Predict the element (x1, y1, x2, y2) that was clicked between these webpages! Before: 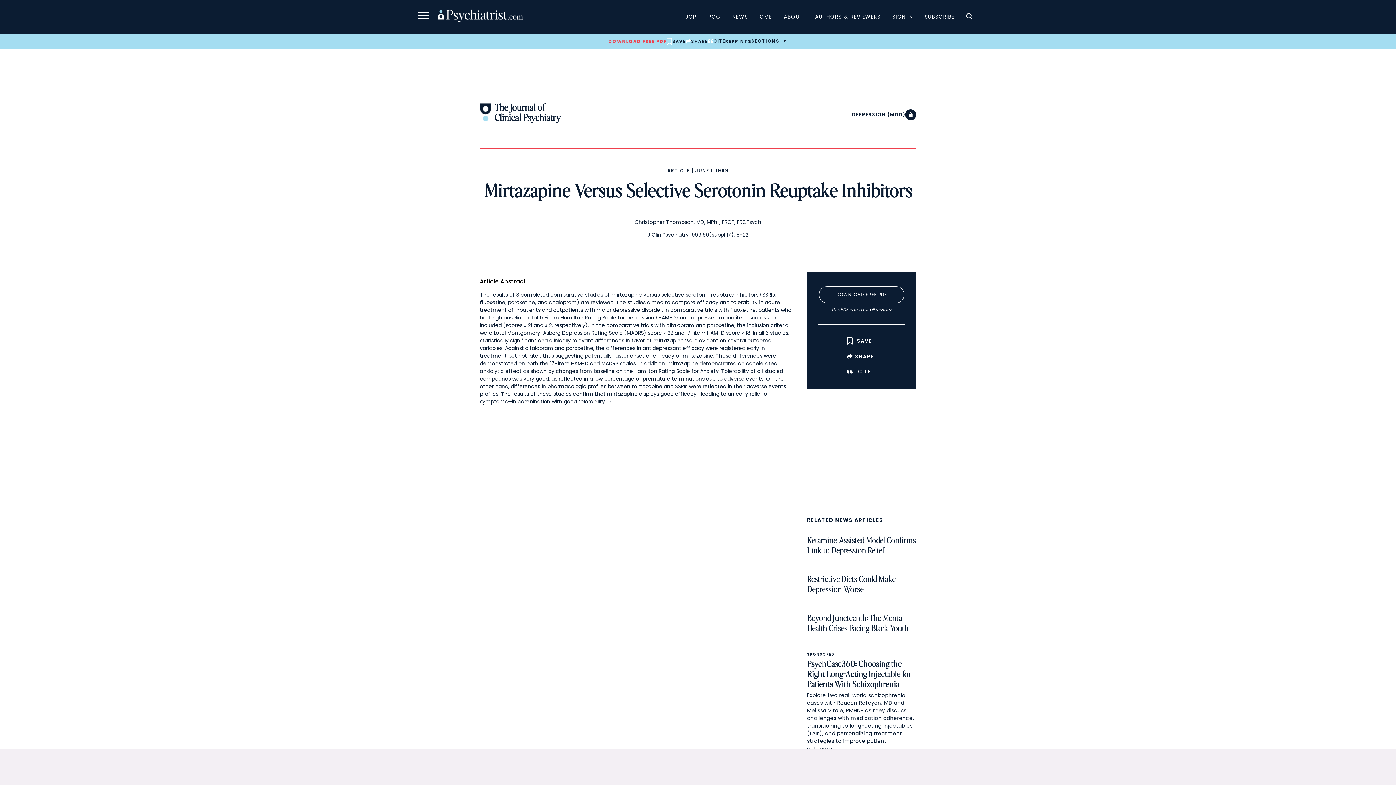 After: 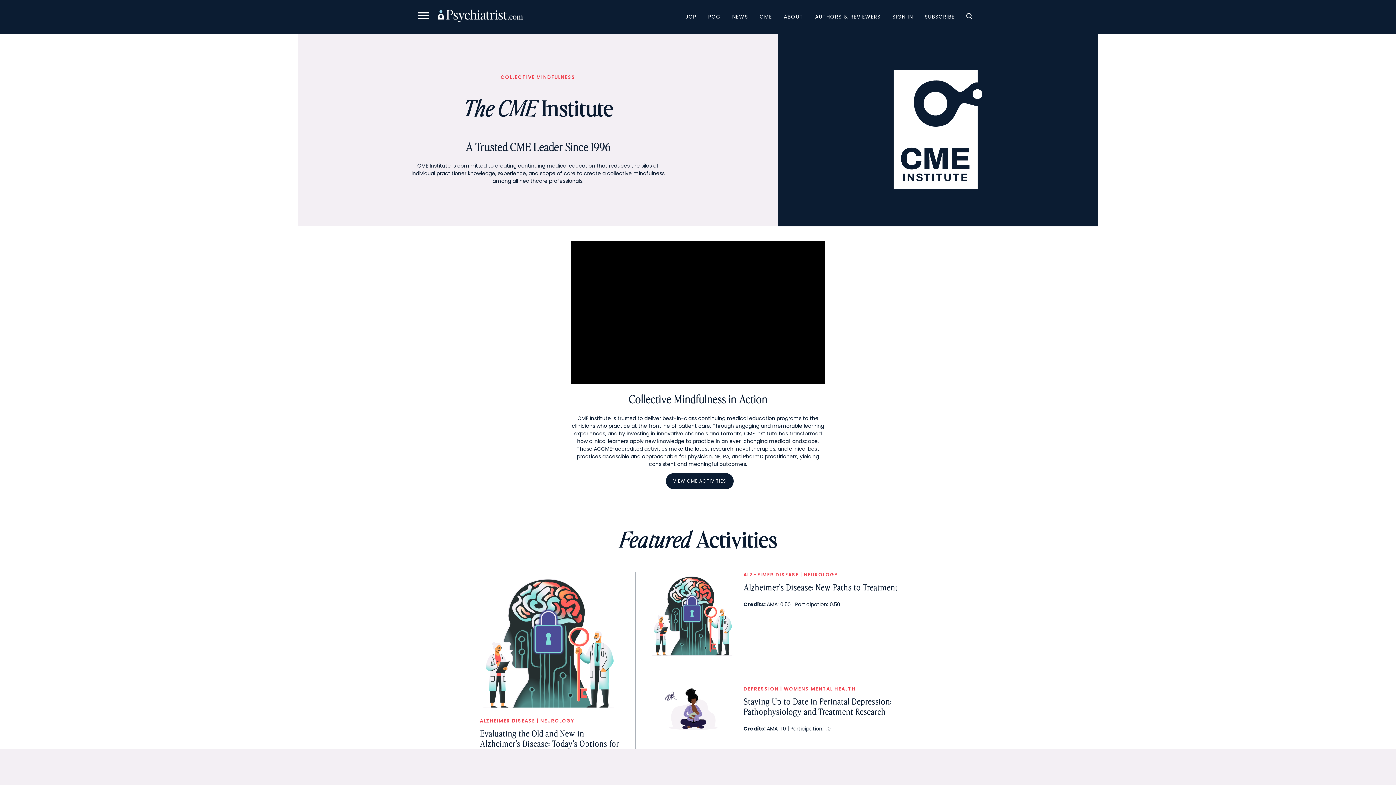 Action: label: CME bbox: (754, 9, 778, 23)